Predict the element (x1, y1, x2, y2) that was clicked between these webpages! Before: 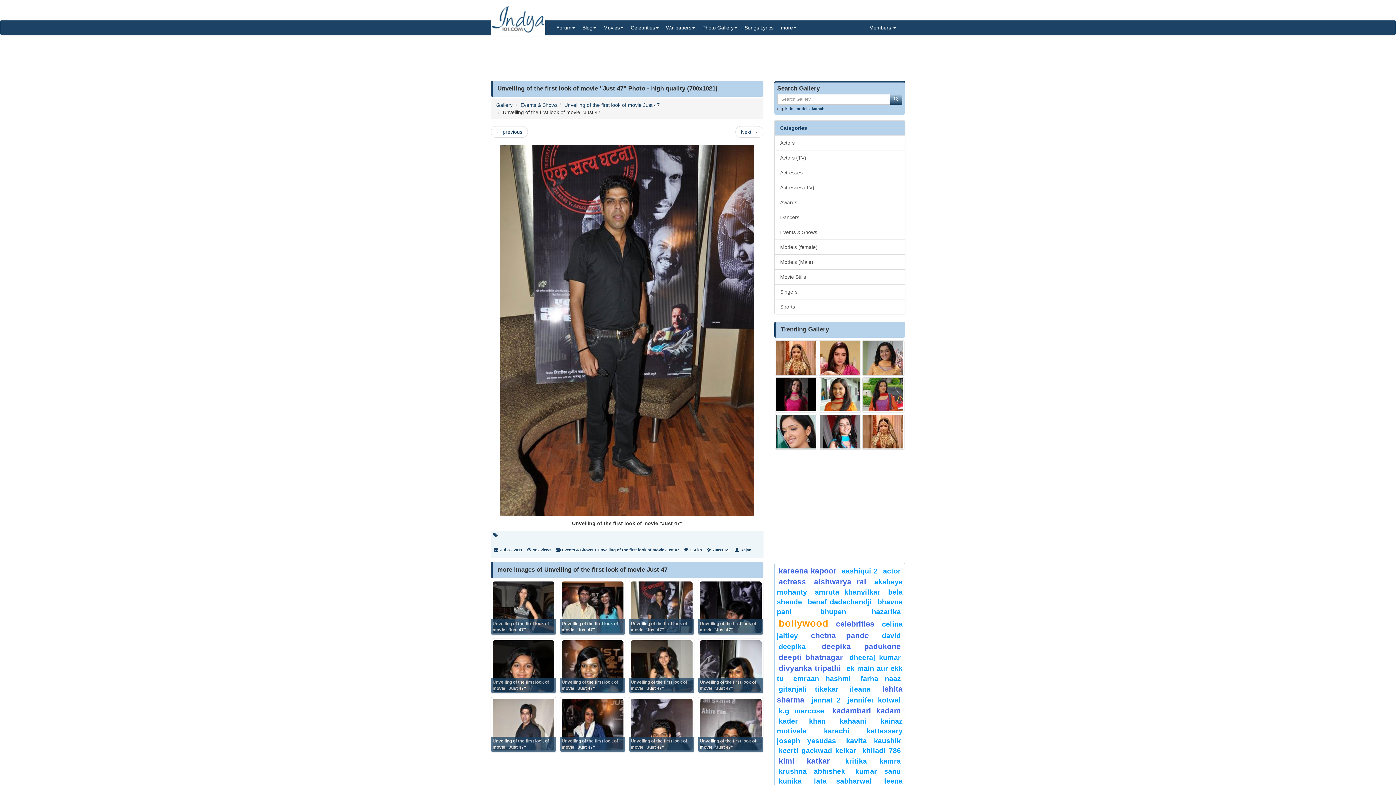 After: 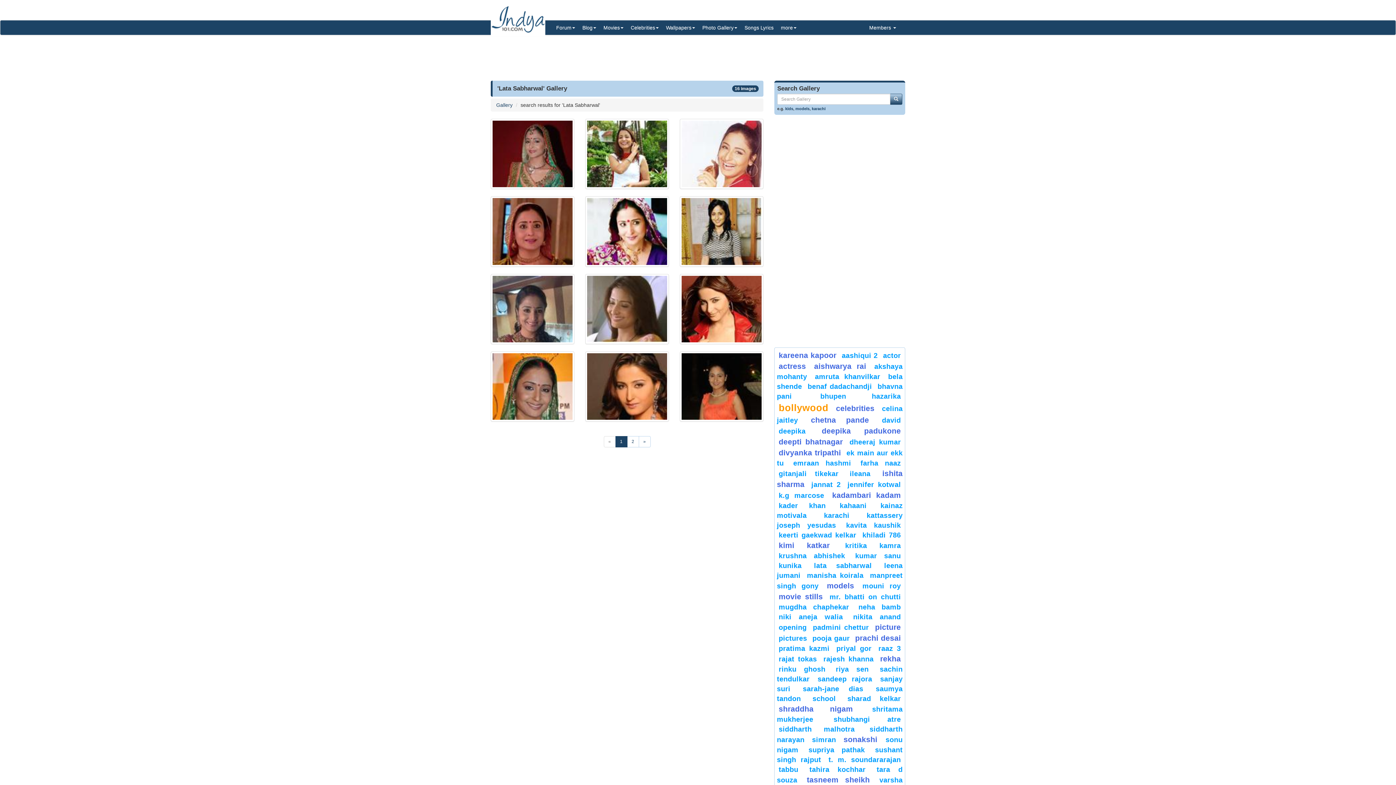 Action: bbox: (814, 777, 872, 785) label: lata sabharwal